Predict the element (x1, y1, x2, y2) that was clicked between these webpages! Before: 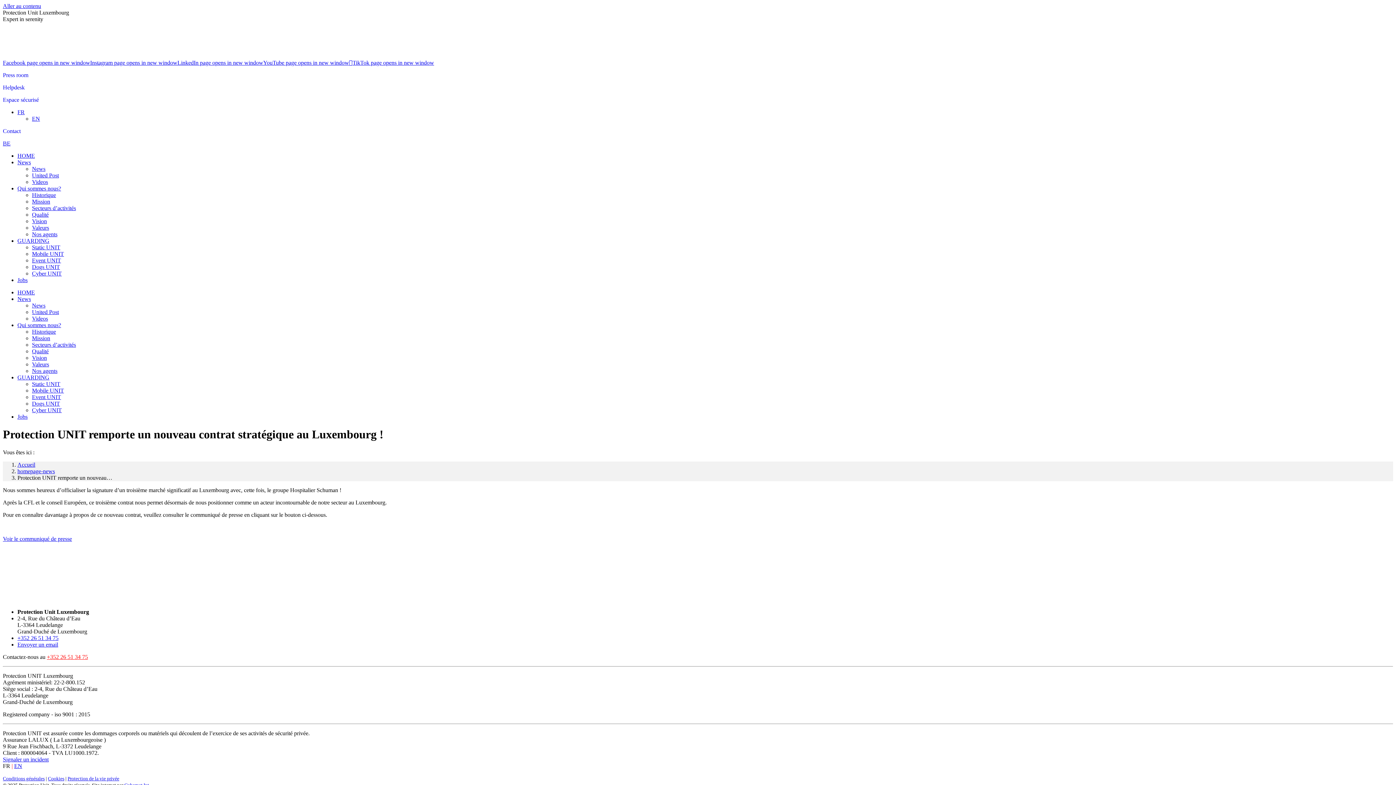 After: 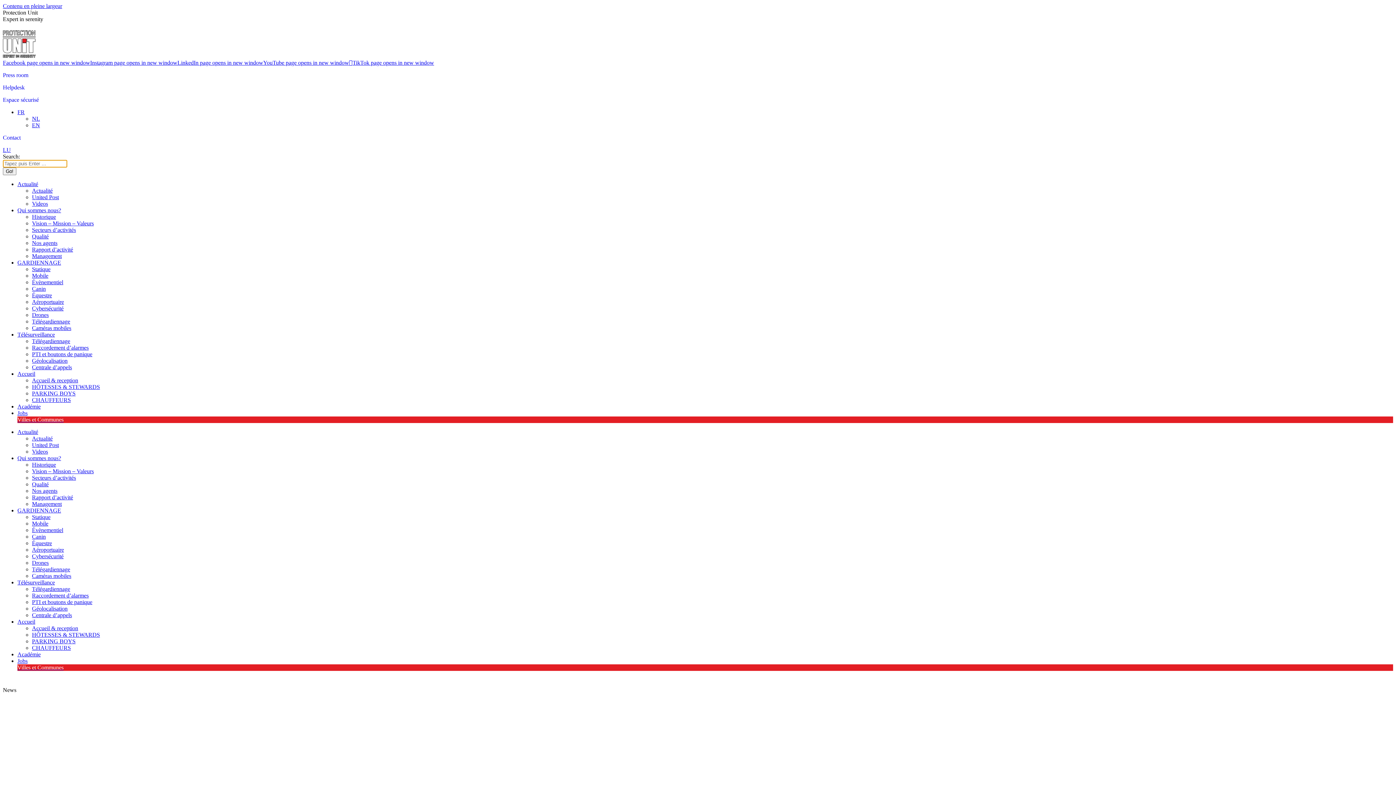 Action: bbox: (2, 140, 10, 146) label: BE